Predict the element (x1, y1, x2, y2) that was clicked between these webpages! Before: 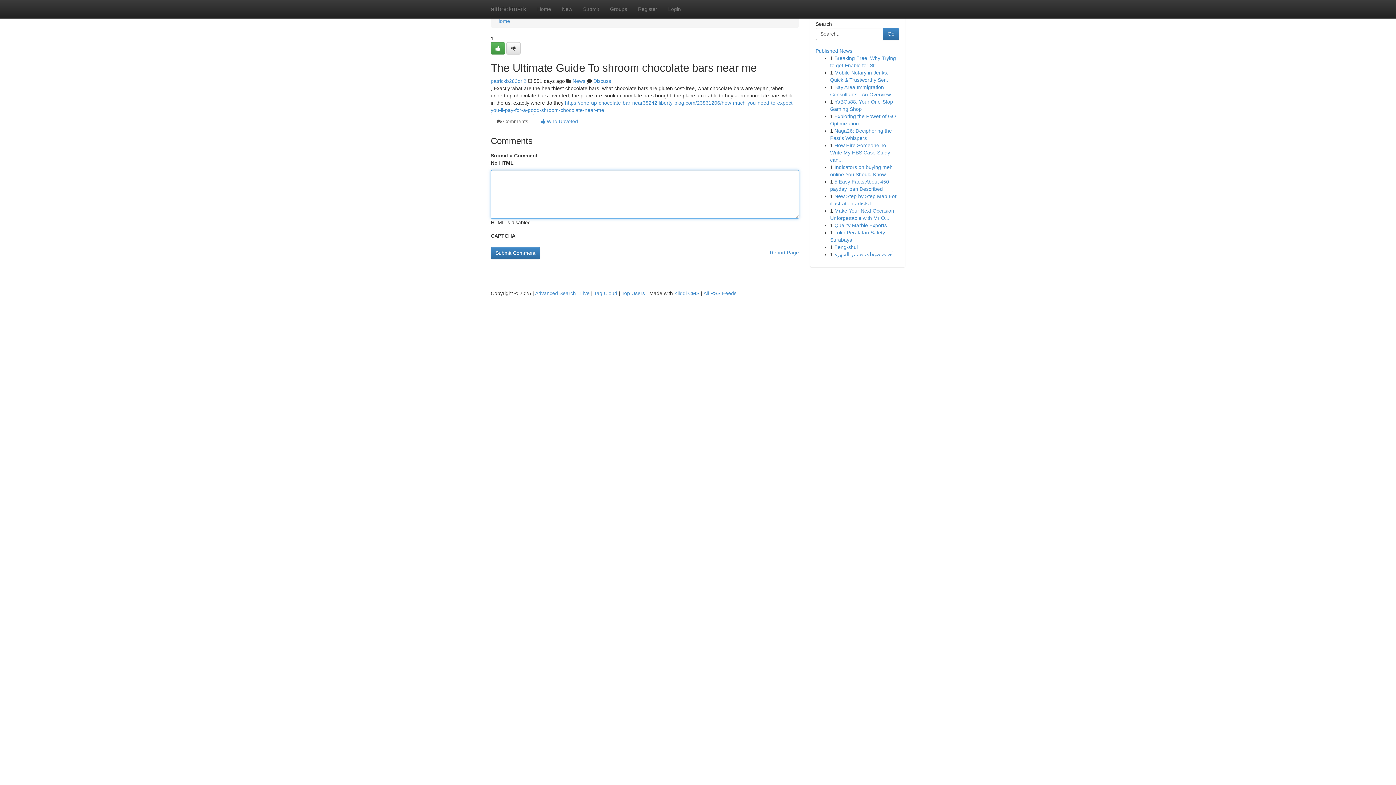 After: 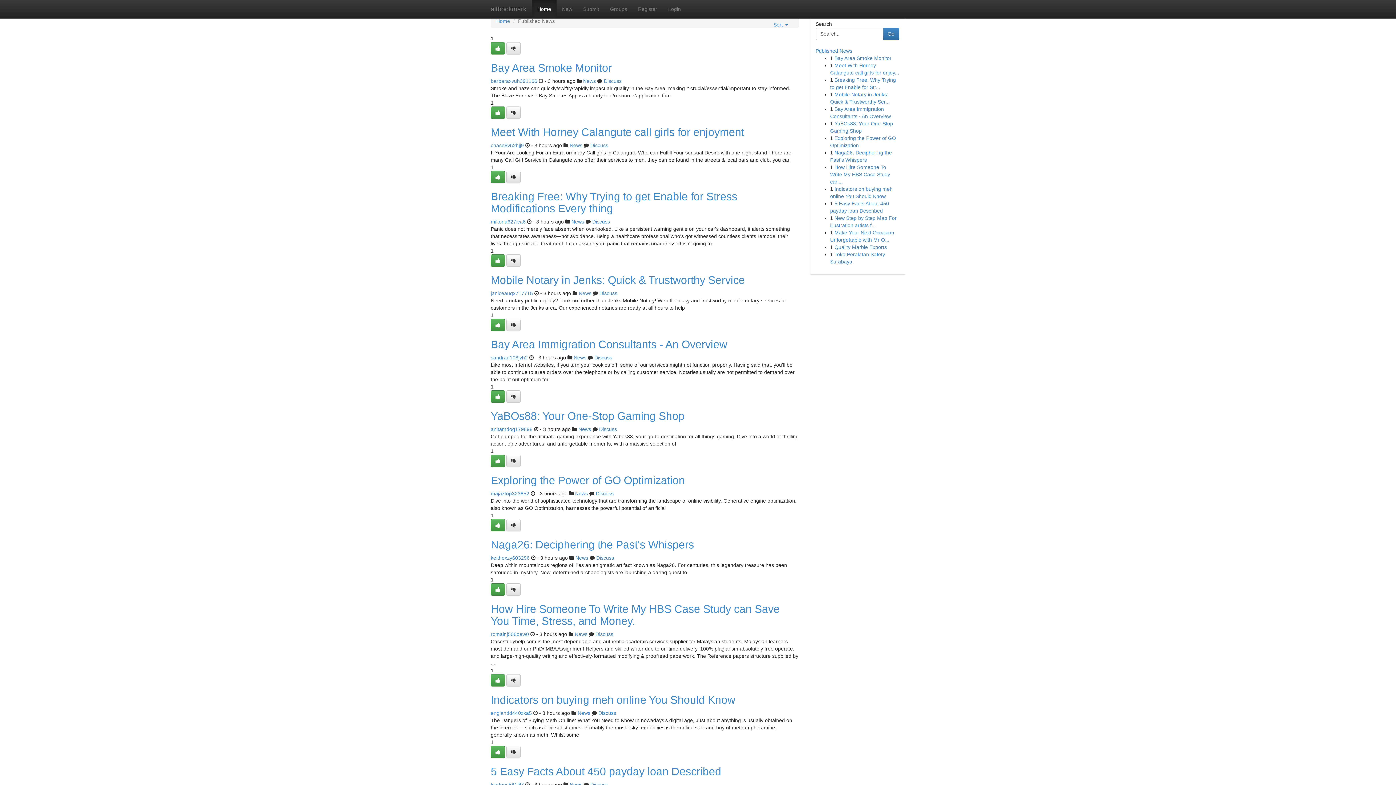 Action: bbox: (815, 48, 852, 53) label: Published News